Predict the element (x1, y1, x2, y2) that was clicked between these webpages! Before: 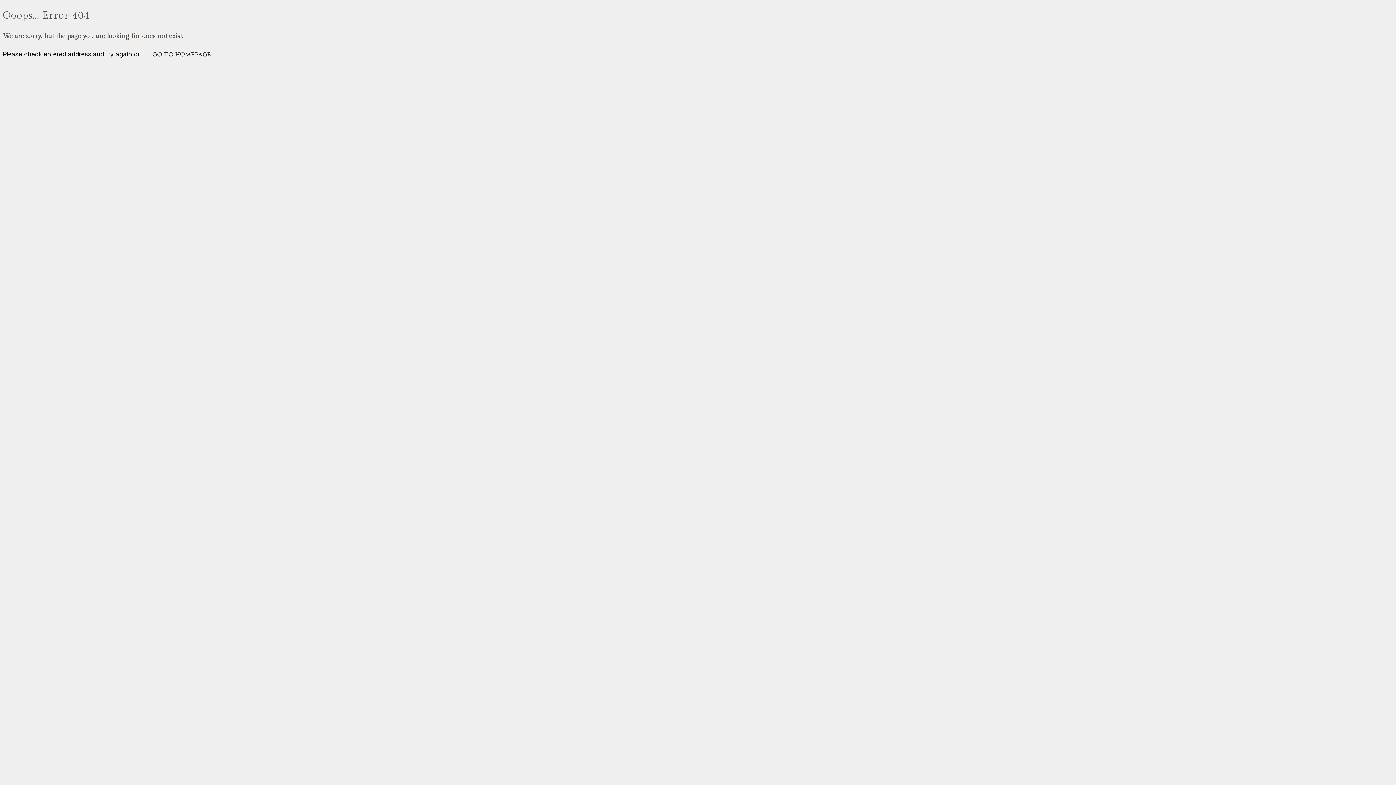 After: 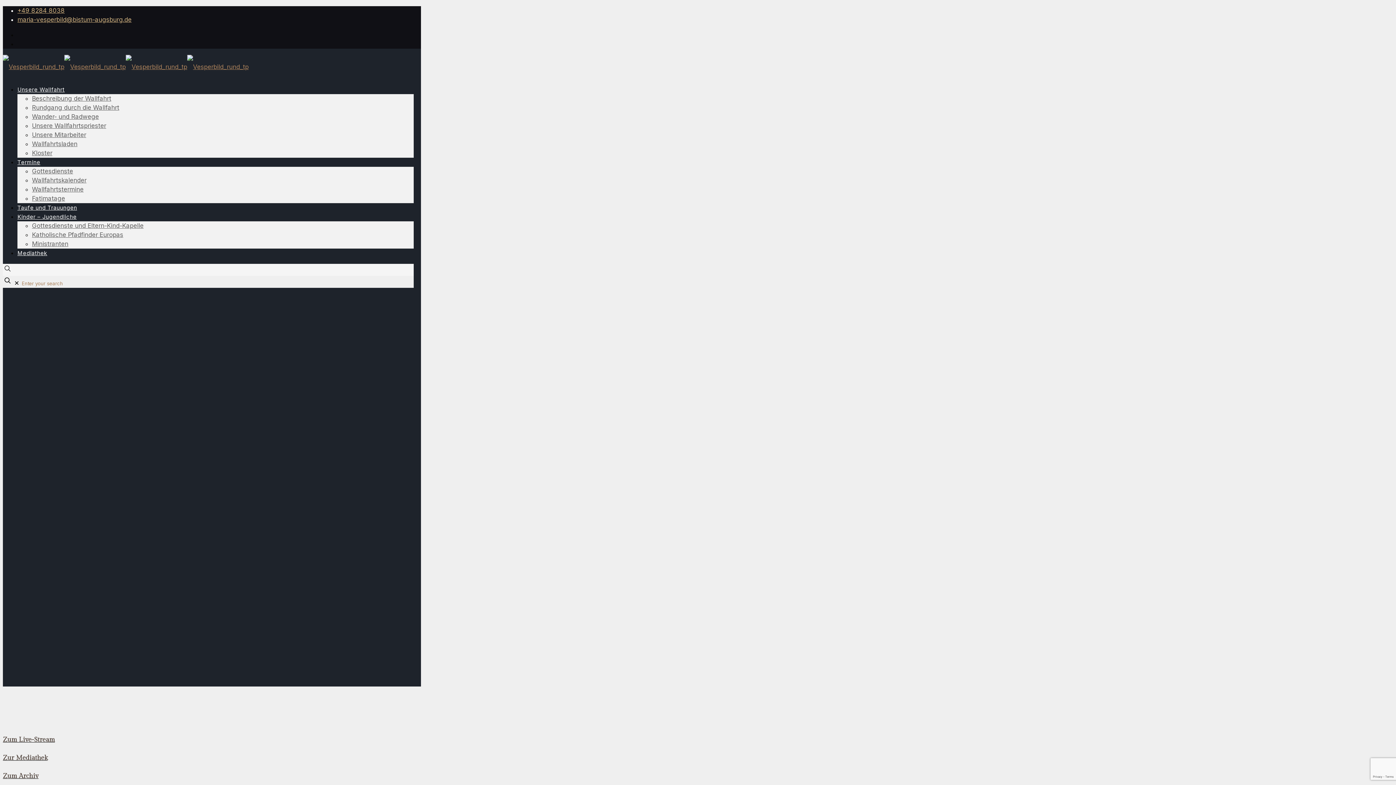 Action: label: go to homepage bbox: (141, 45, 222, 63)